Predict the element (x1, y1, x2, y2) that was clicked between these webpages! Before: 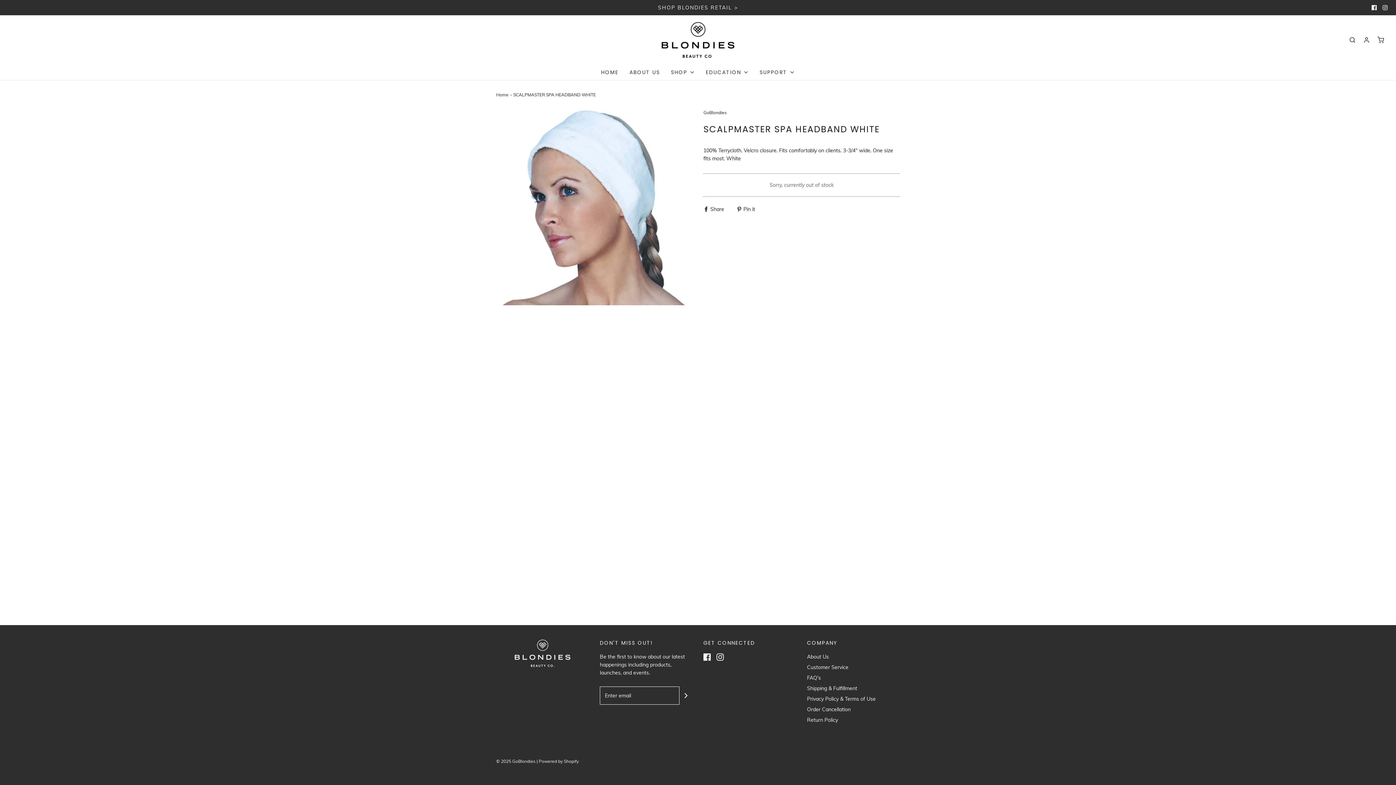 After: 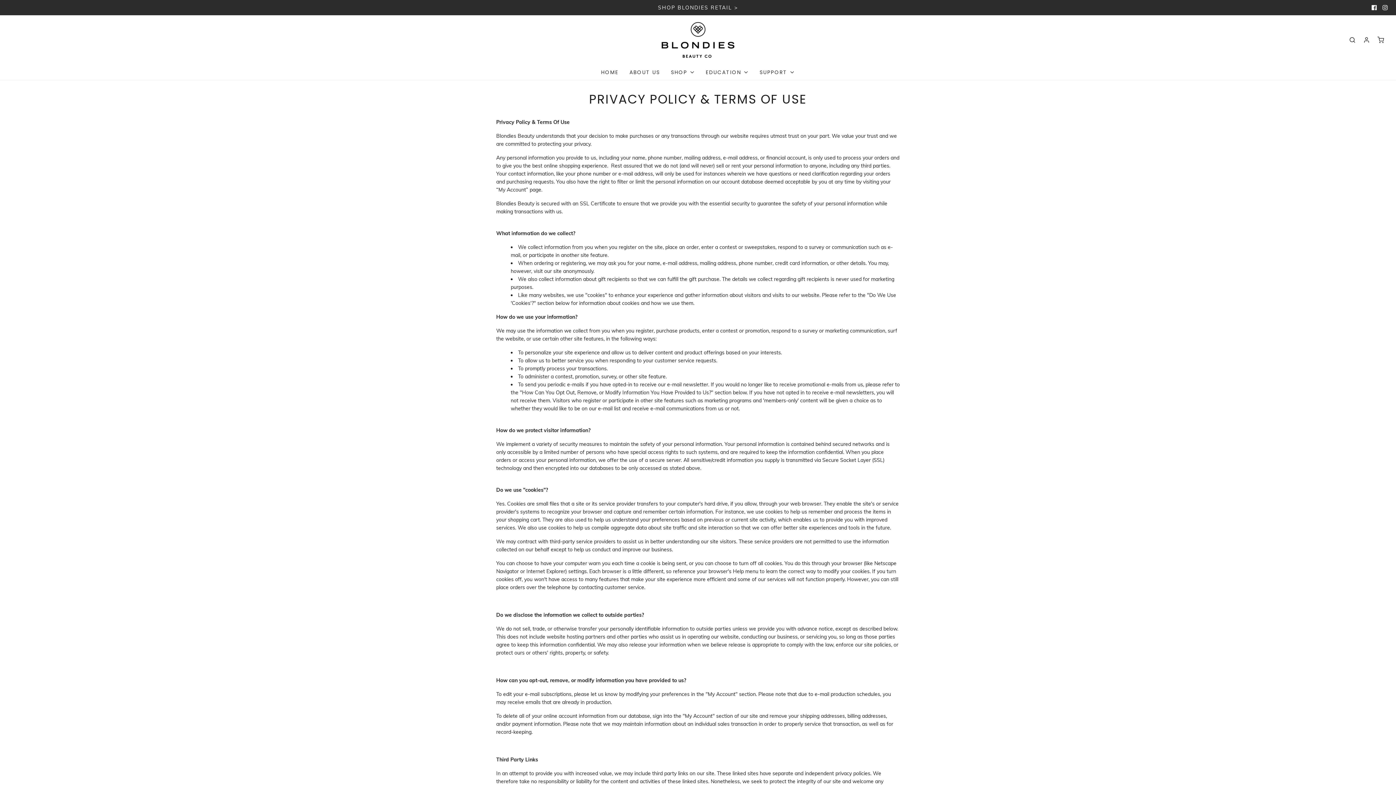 Action: bbox: (807, 695, 876, 705) label: Privacy Policy & Terms of Use